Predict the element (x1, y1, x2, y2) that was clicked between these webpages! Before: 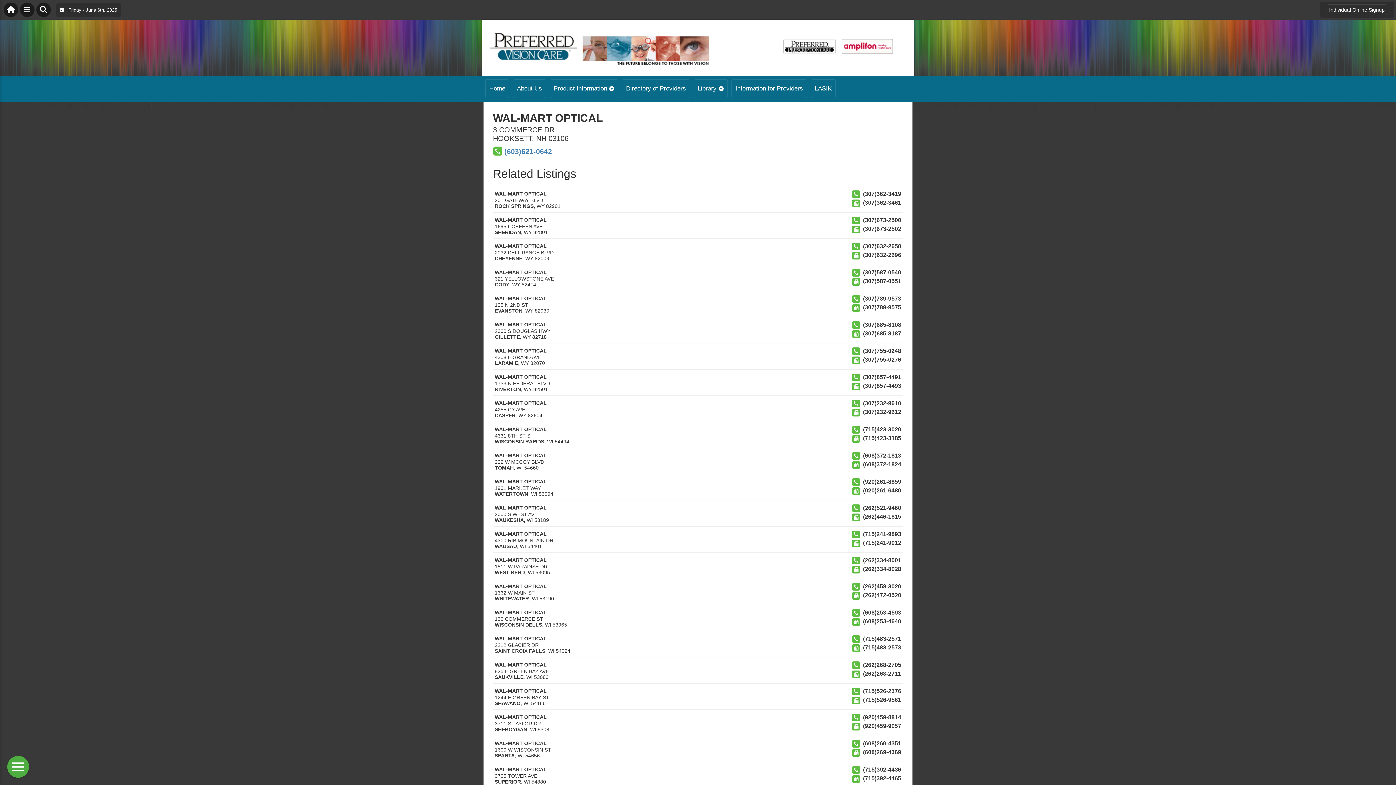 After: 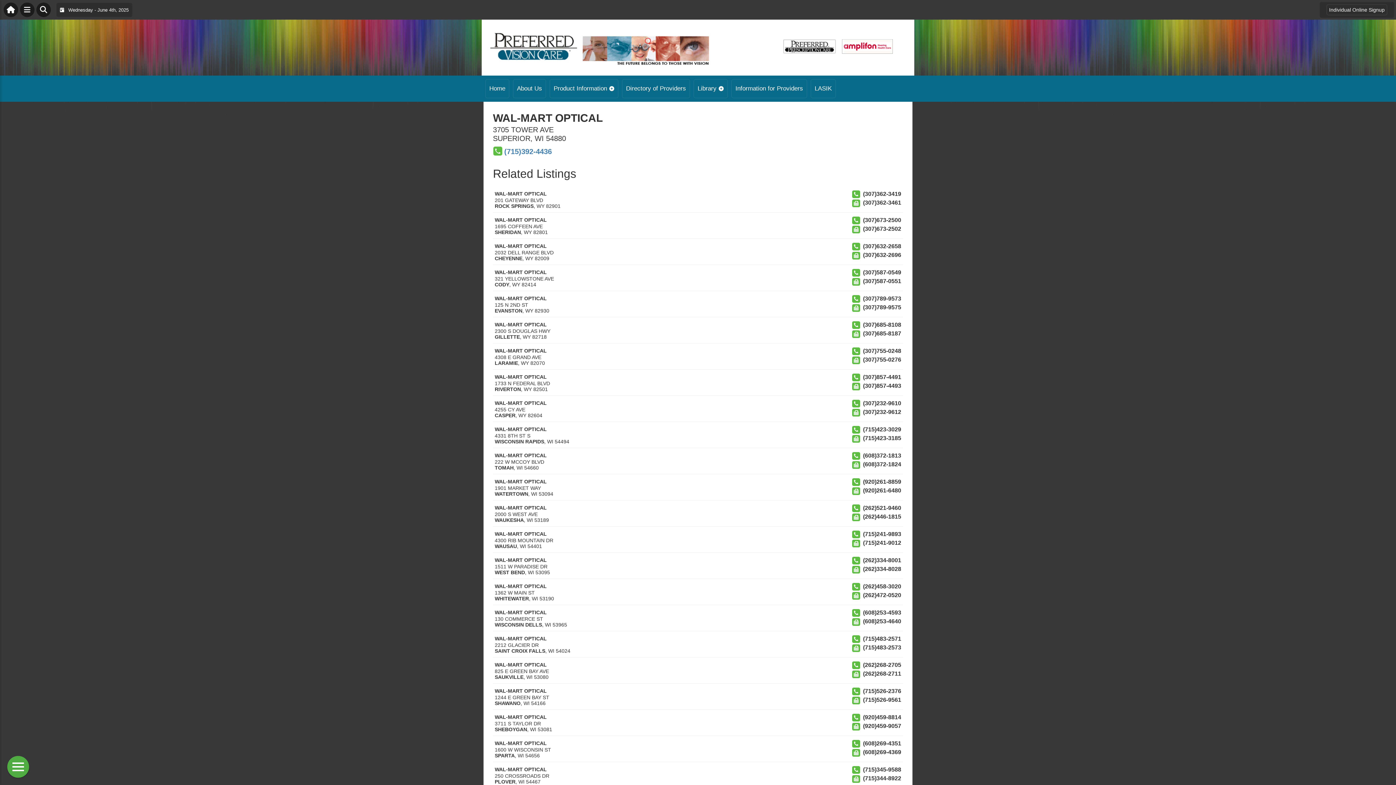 Action: bbox: (494, 766, 546, 772) label: WAL-MART OPTICAL